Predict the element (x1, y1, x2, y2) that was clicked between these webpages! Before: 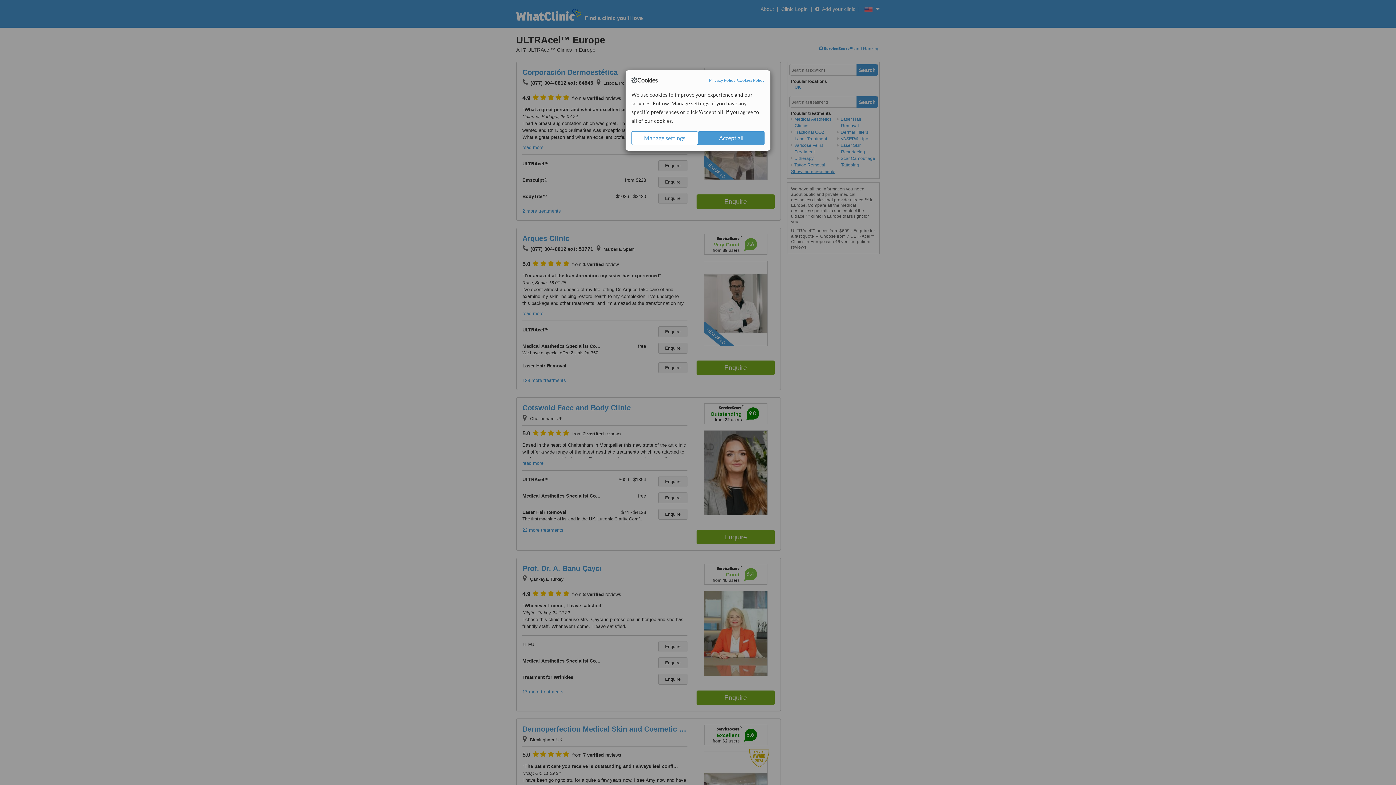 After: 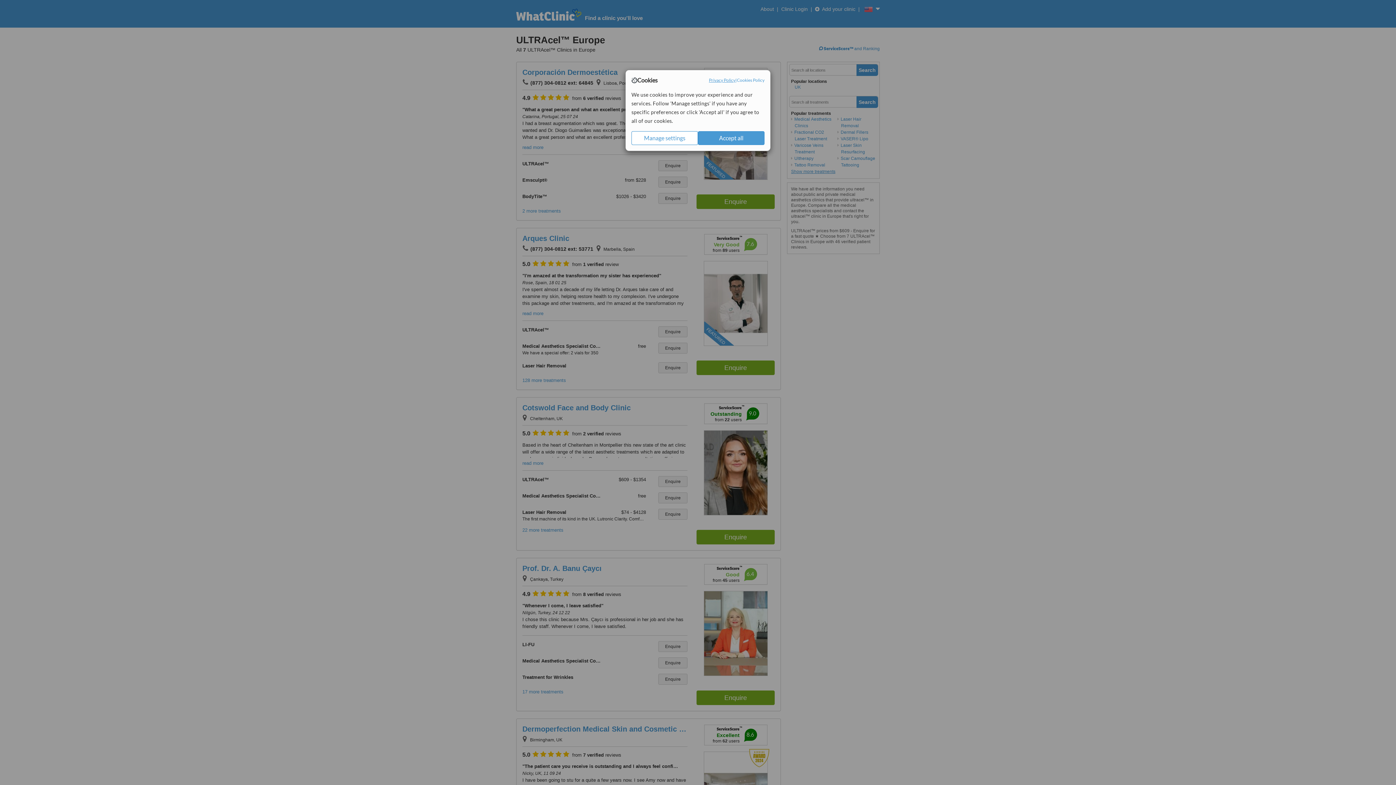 Action: label: Privacy Policy bbox: (709, 77, 735, 83)